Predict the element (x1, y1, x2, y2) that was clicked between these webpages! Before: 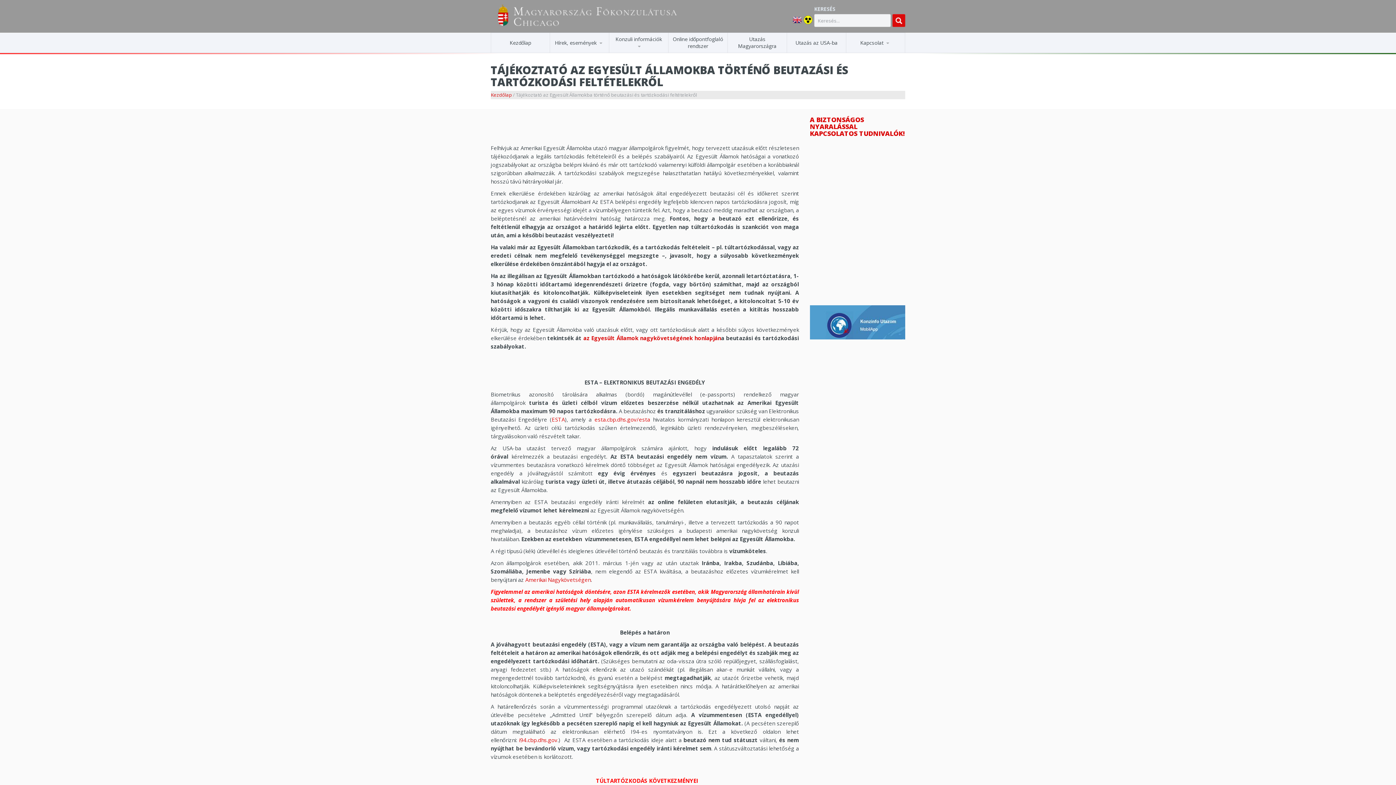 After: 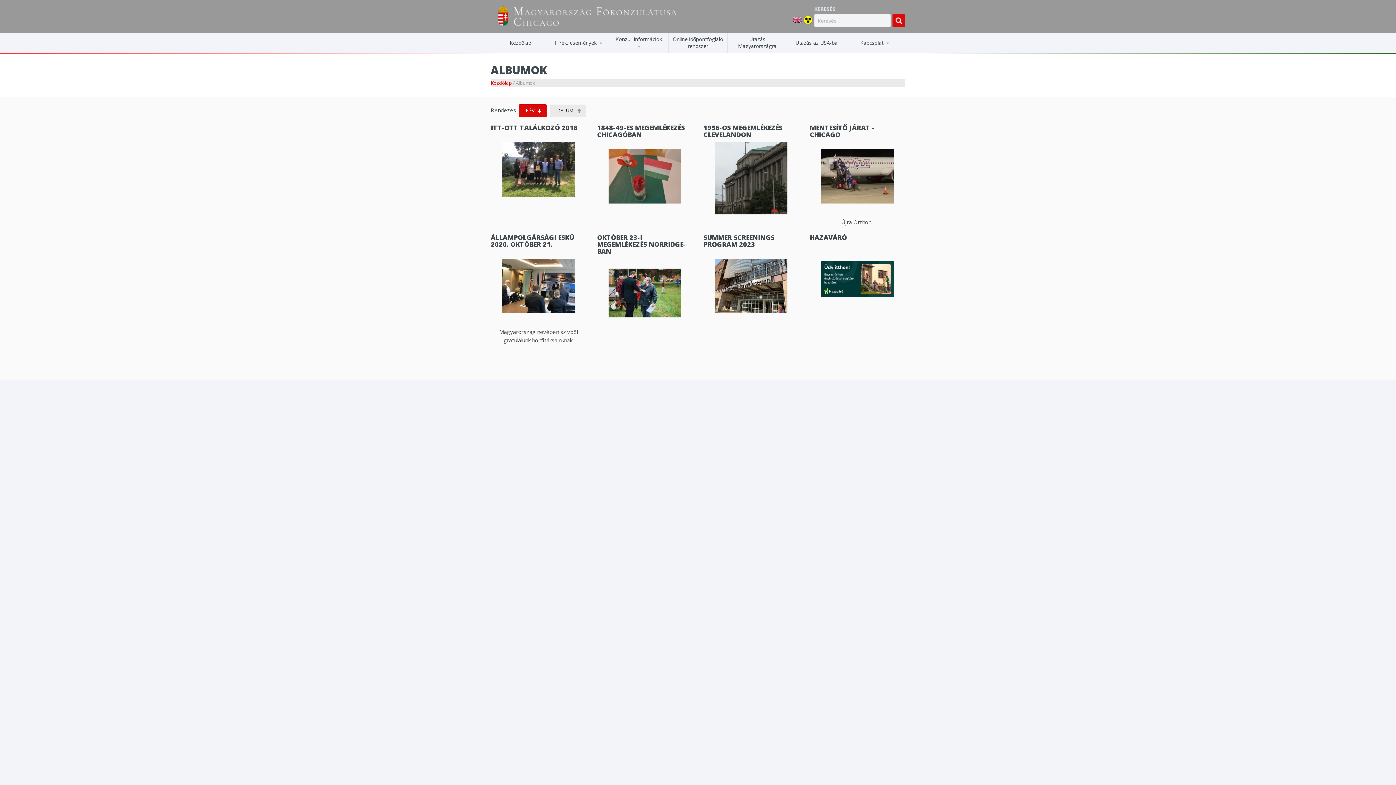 Action: bbox: (550, 52, 622, 52) label: Galéria